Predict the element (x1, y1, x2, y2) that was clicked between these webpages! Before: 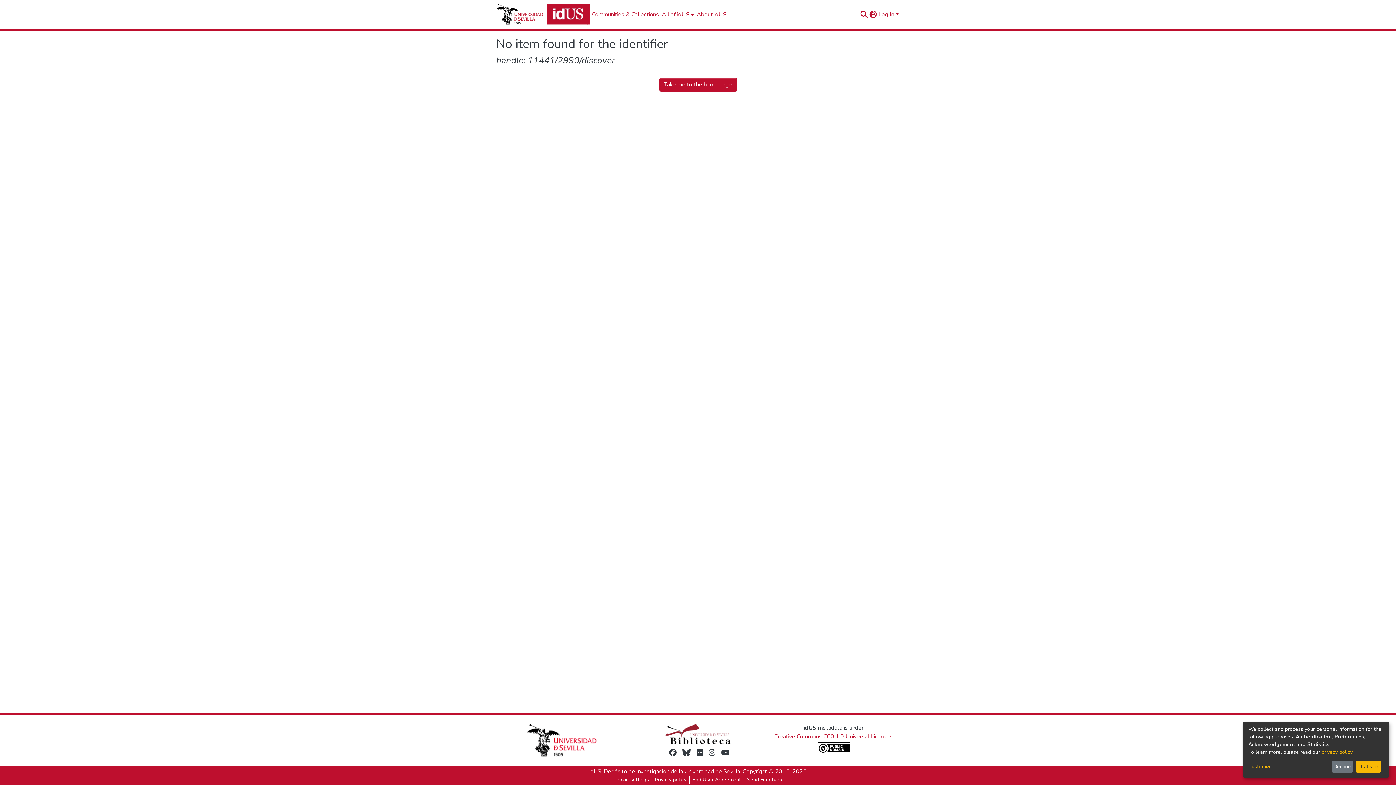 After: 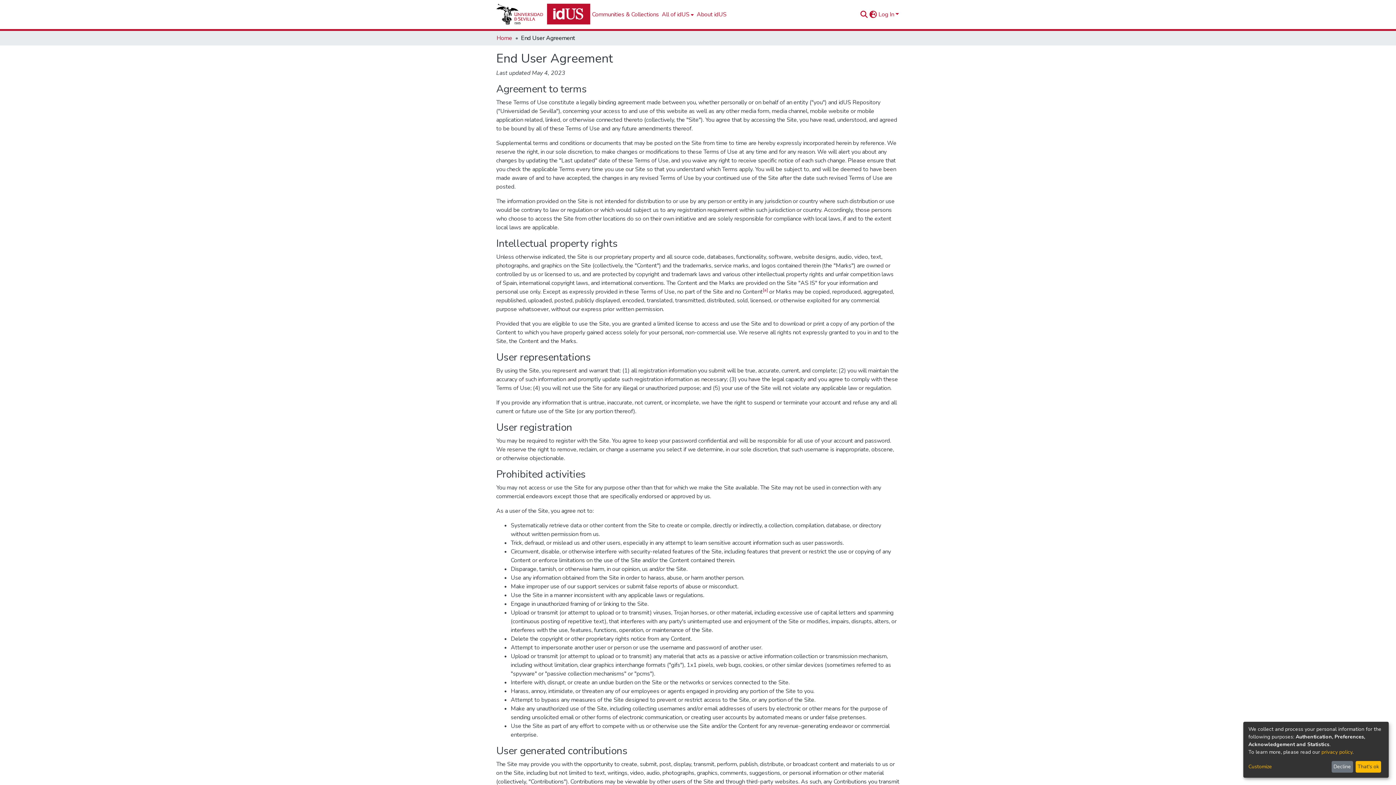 Action: bbox: (689, 776, 744, 784) label: End User Agreement